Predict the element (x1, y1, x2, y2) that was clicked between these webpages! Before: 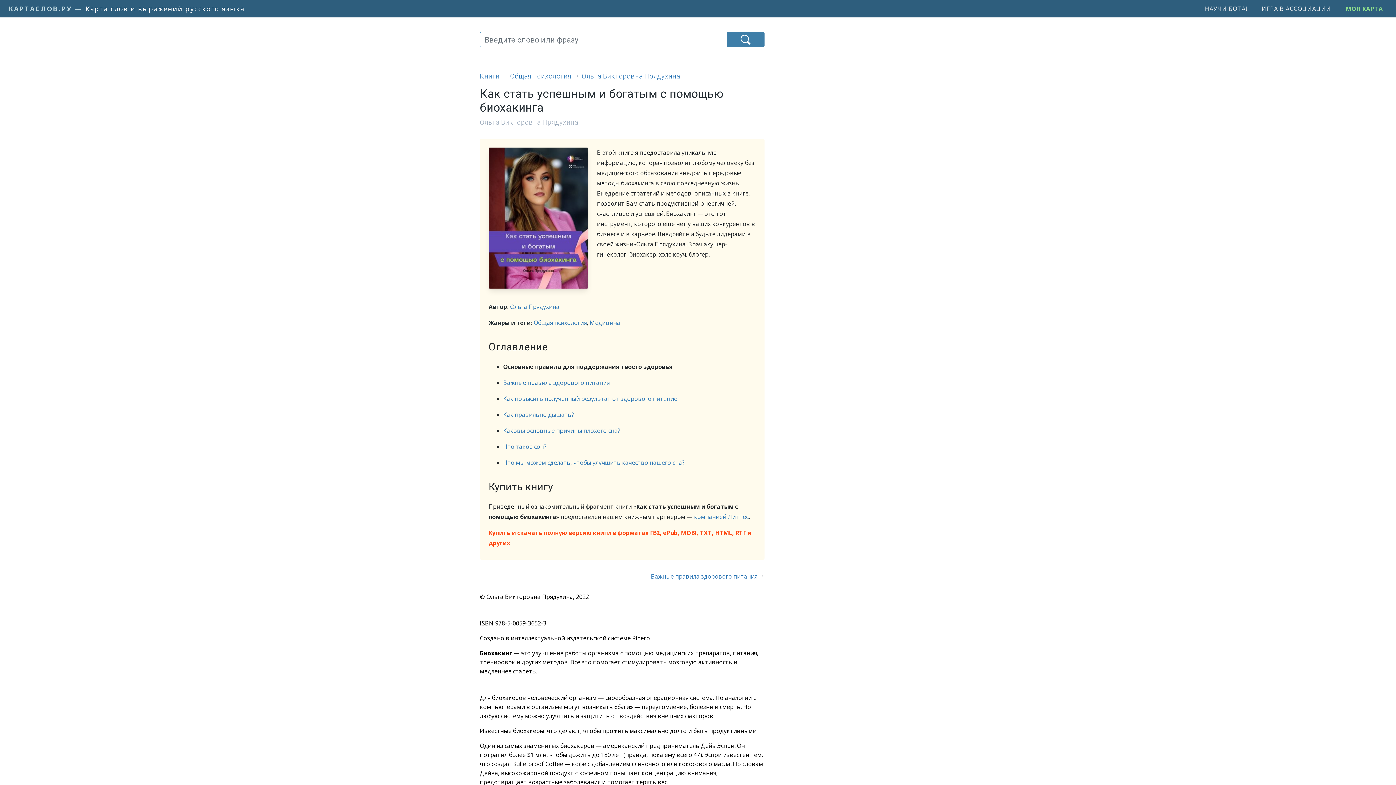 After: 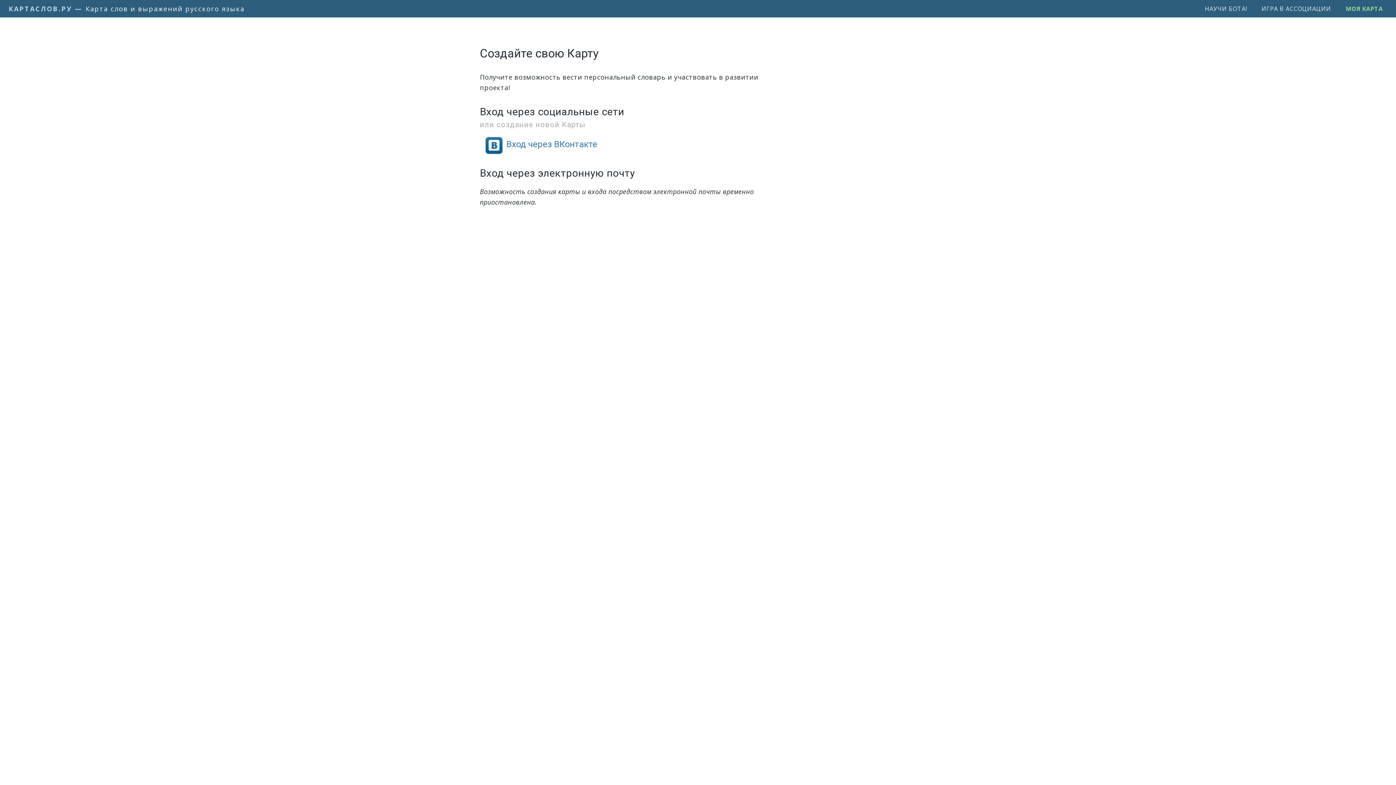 Action: label: МОЯ КАРТА bbox: (1338, 0, 1390, 16)